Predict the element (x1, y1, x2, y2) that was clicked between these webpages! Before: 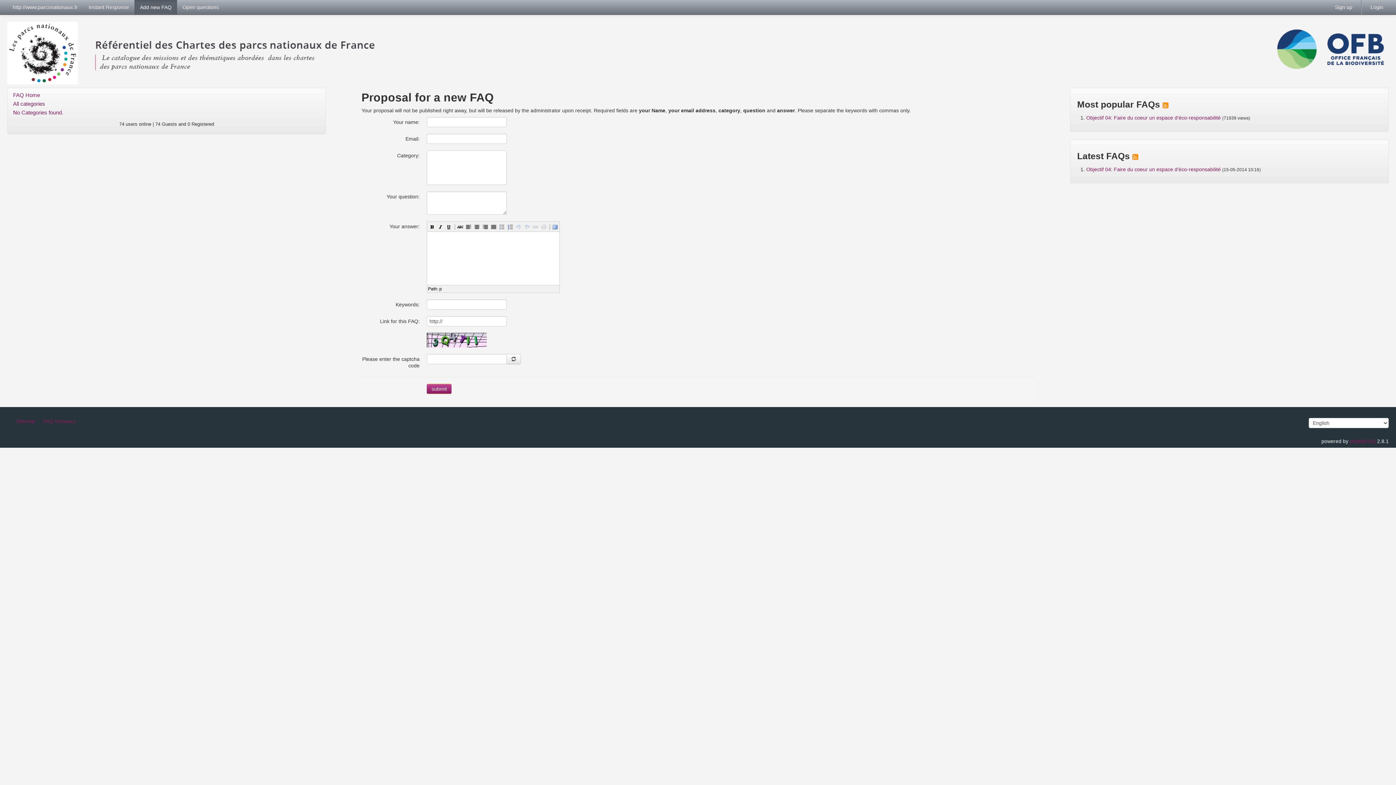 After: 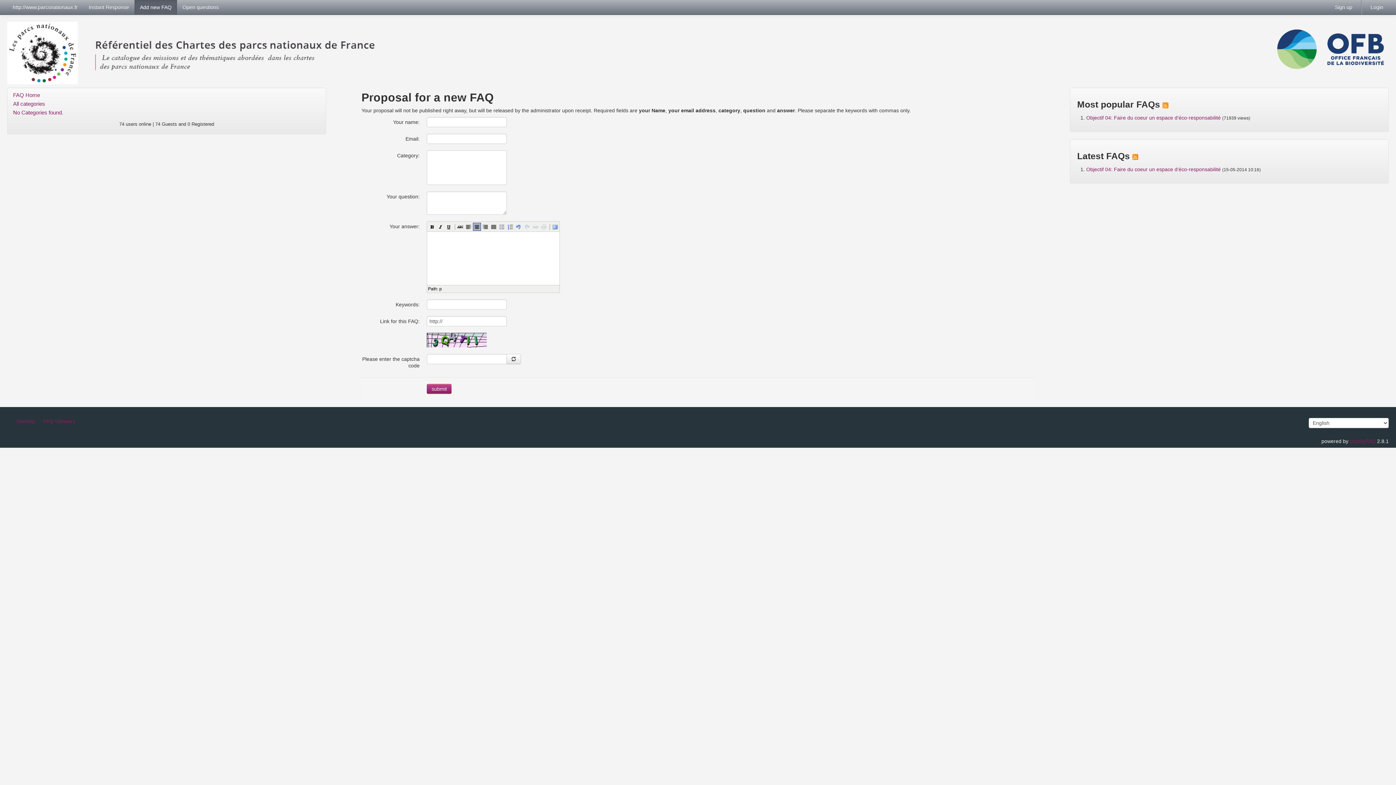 Action: bbox: (473, 222, 481, 230)